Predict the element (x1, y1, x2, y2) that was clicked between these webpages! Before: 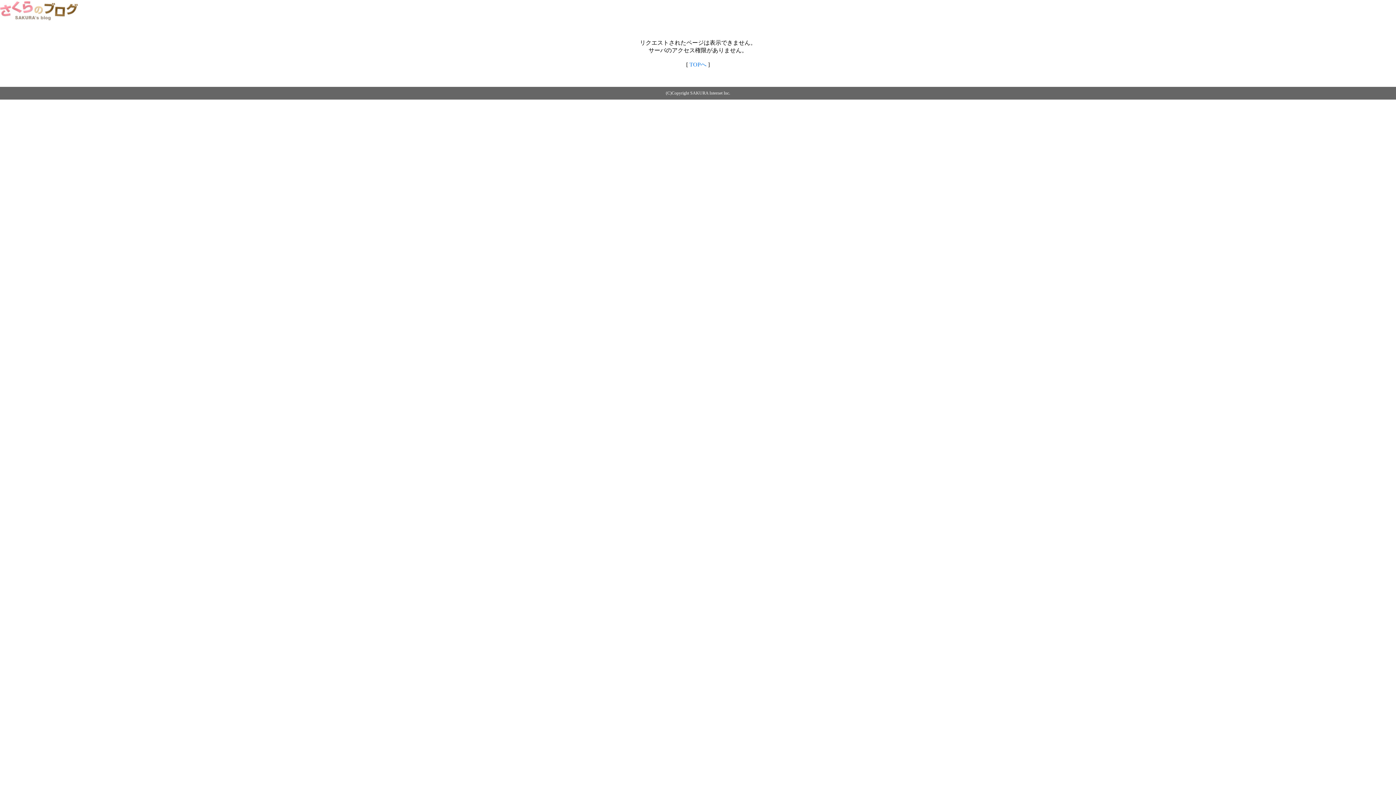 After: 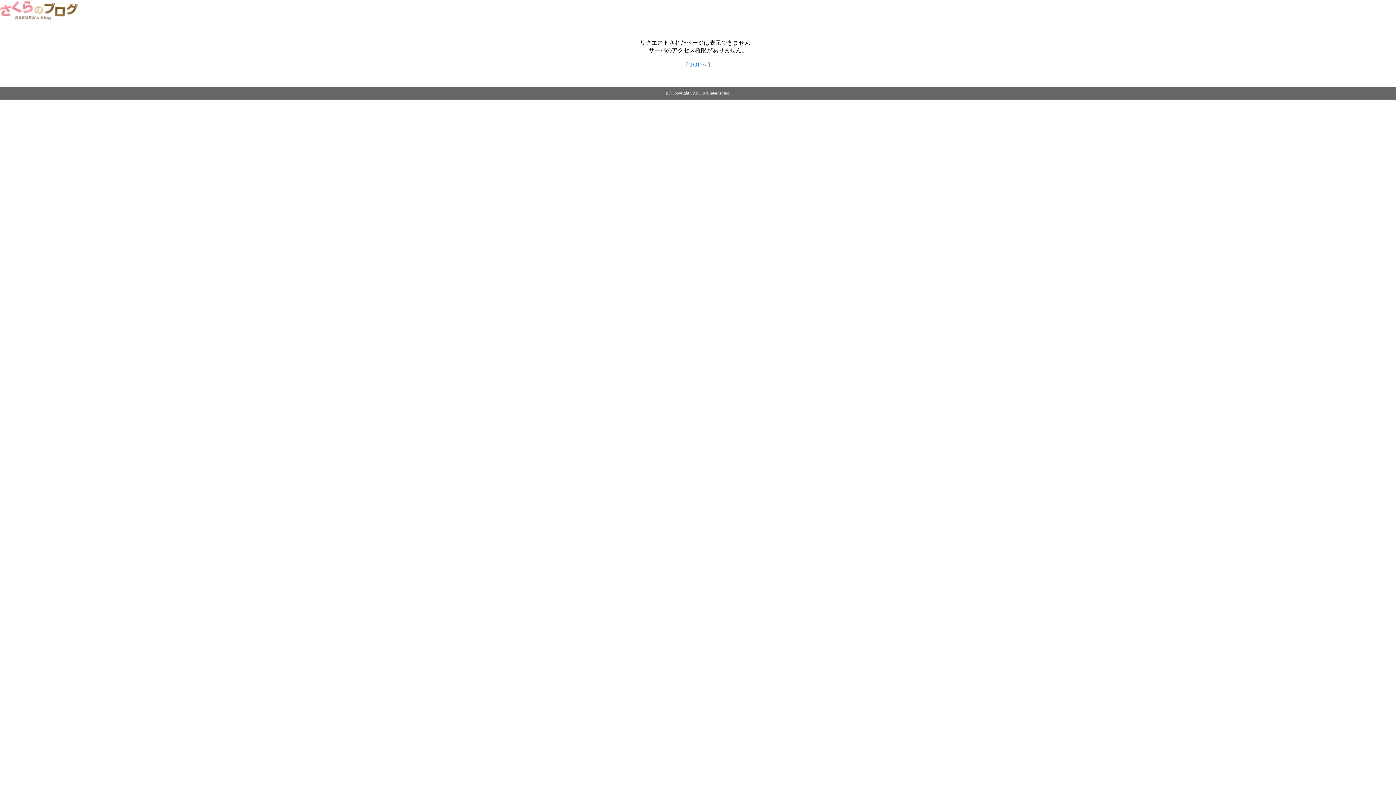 Action: bbox: (0, 14, 79, 20)